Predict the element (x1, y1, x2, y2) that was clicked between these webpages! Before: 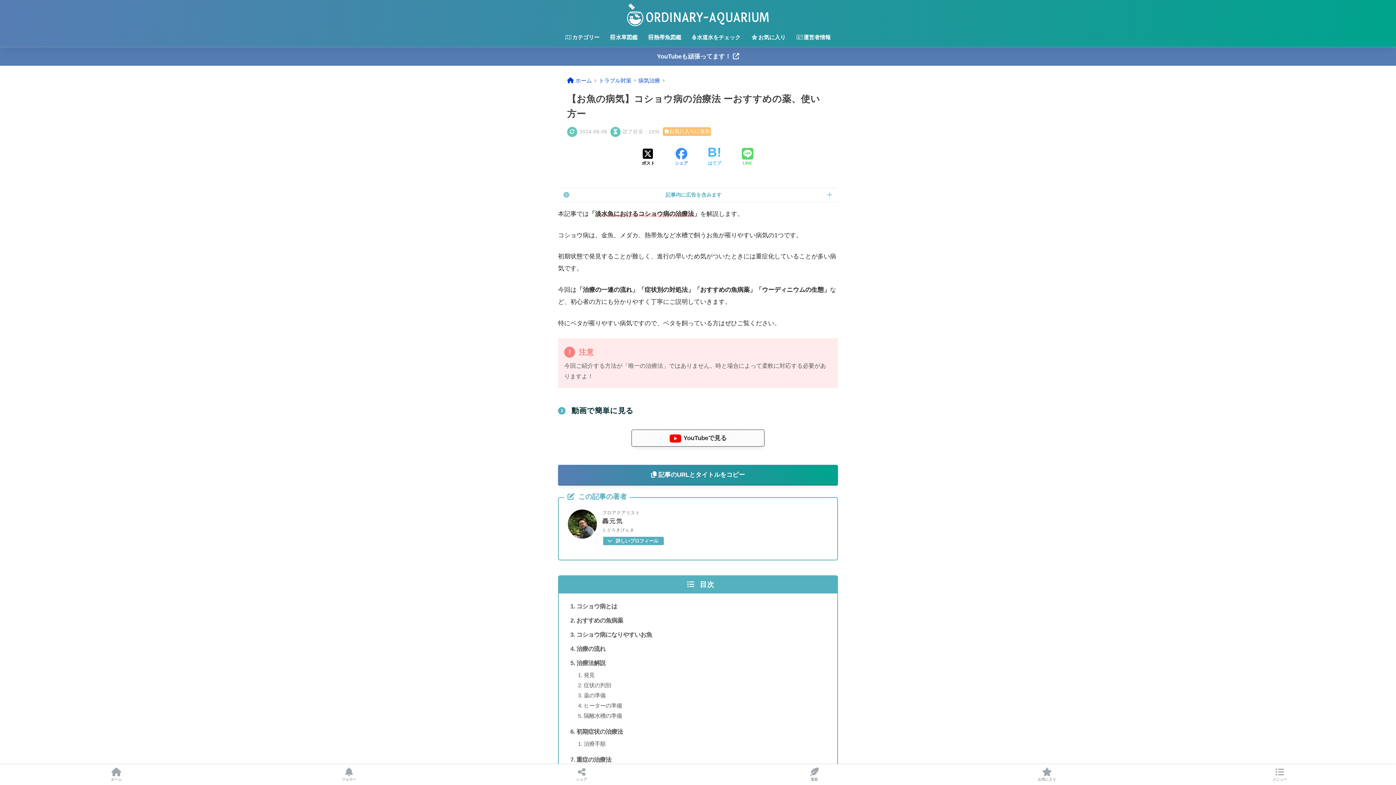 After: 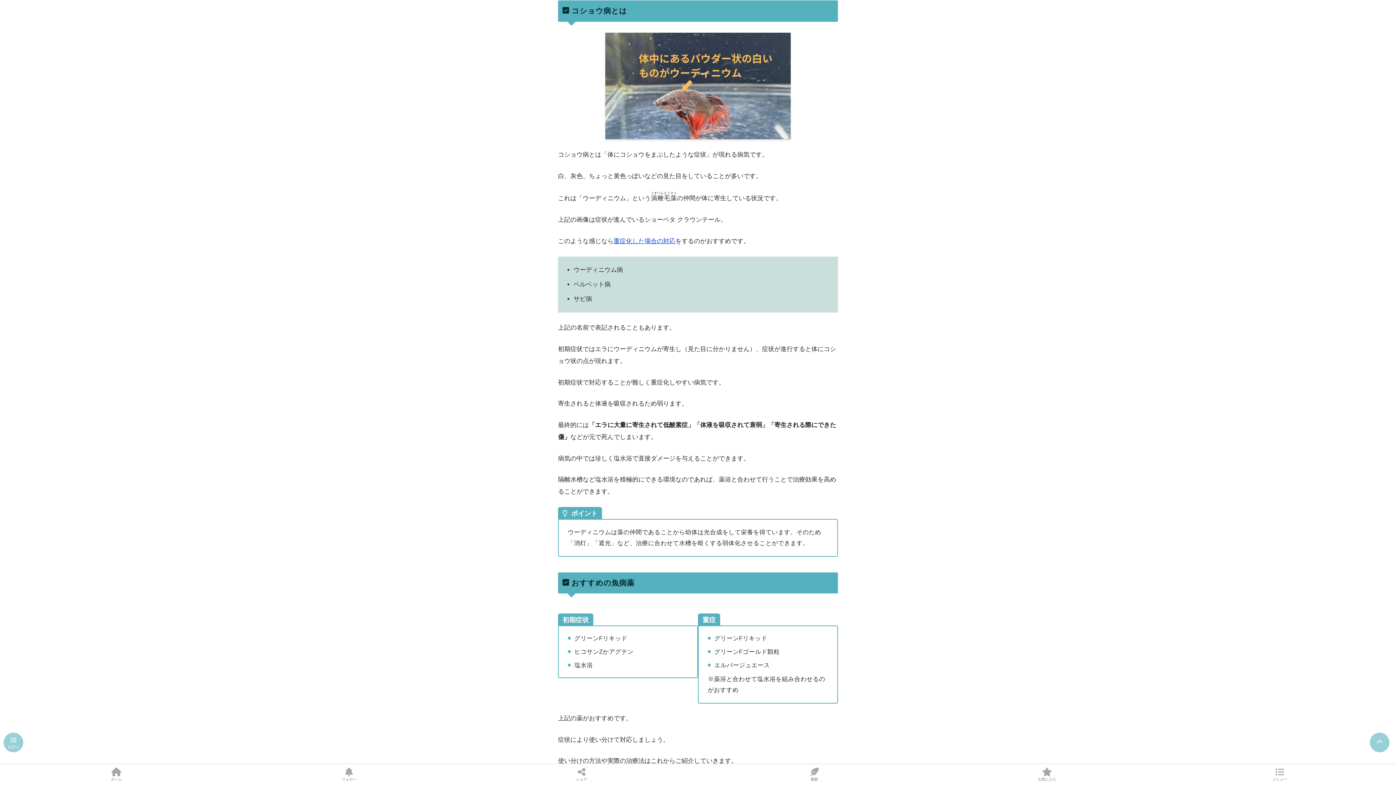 Action: bbox: (576, 603, 617, 609) label: コショウ病とは